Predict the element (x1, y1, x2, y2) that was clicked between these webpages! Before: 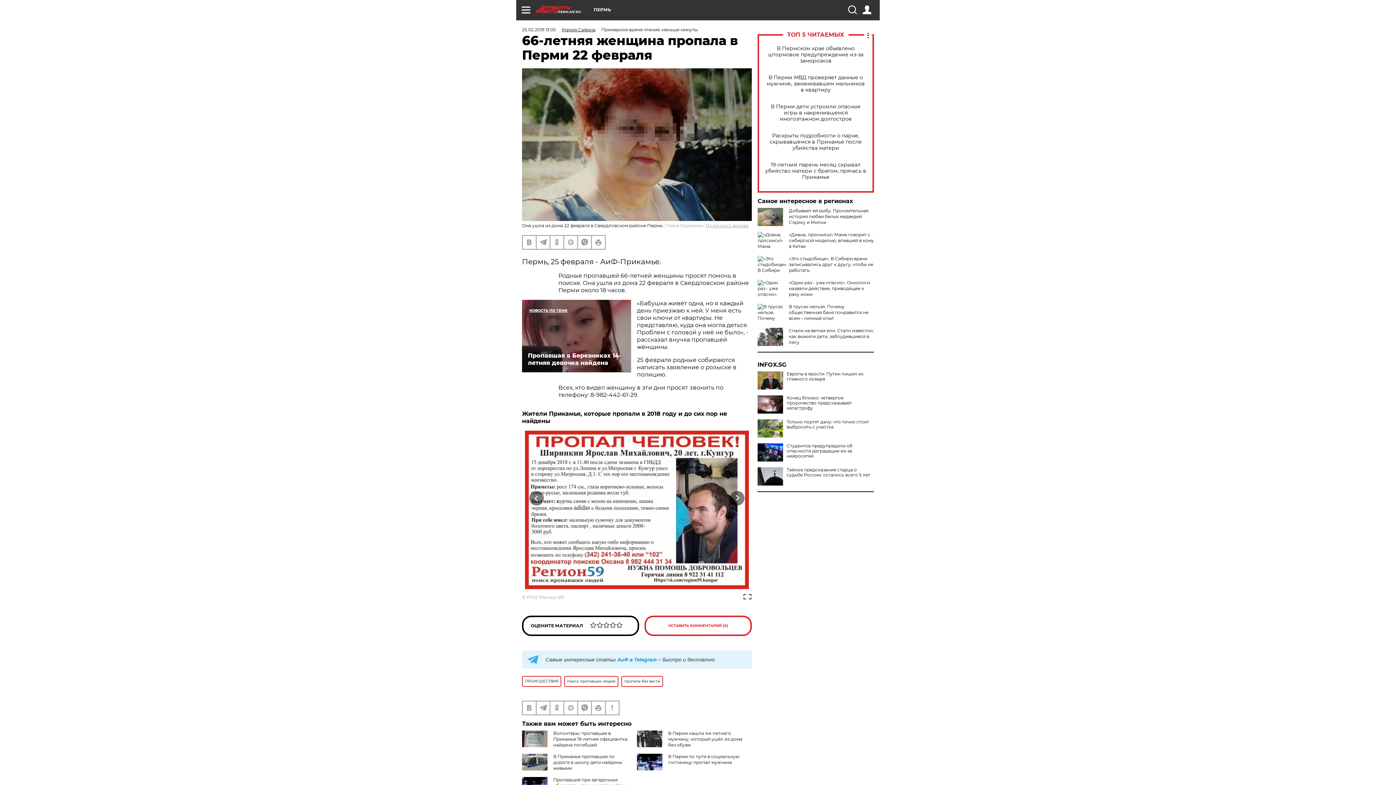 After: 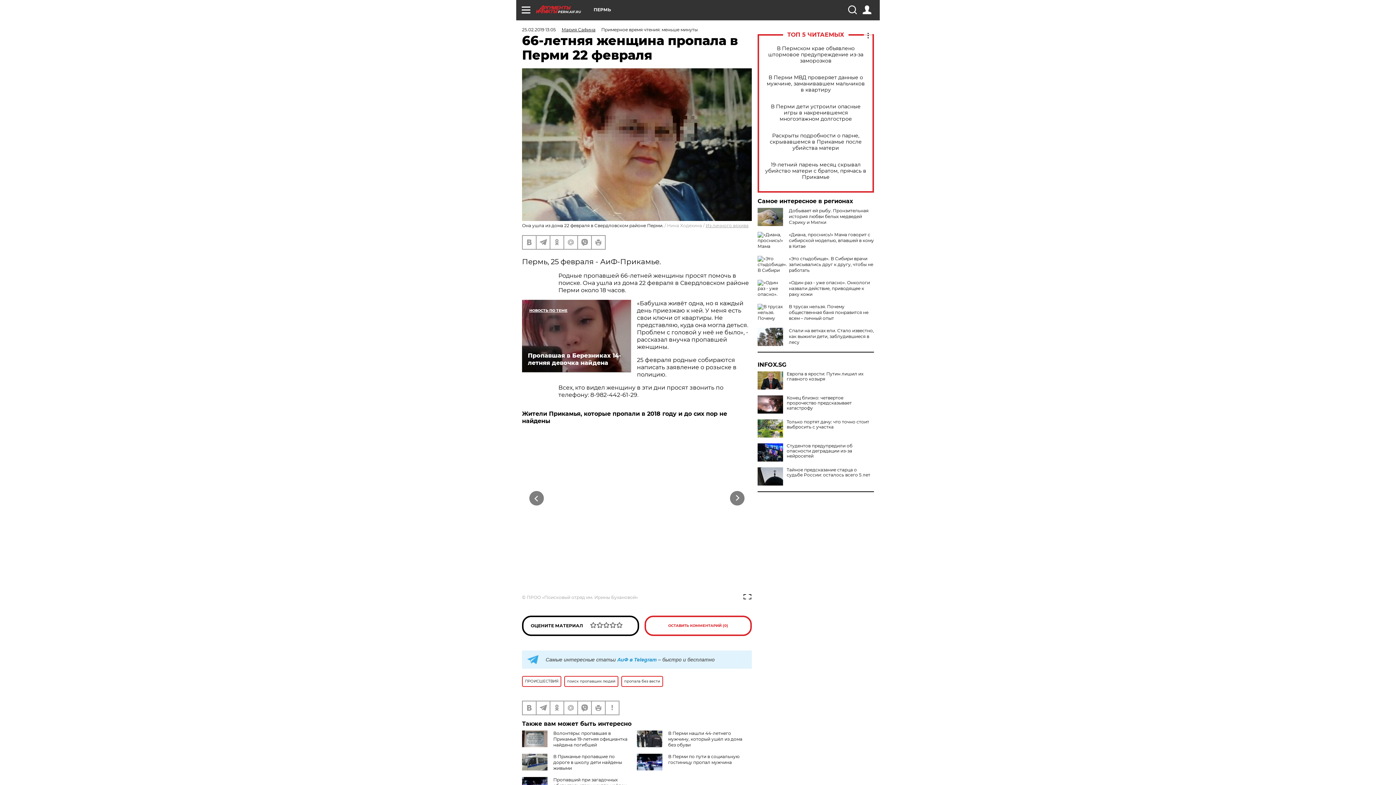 Action: label: Previous bbox: (522, 491, 551, 505)